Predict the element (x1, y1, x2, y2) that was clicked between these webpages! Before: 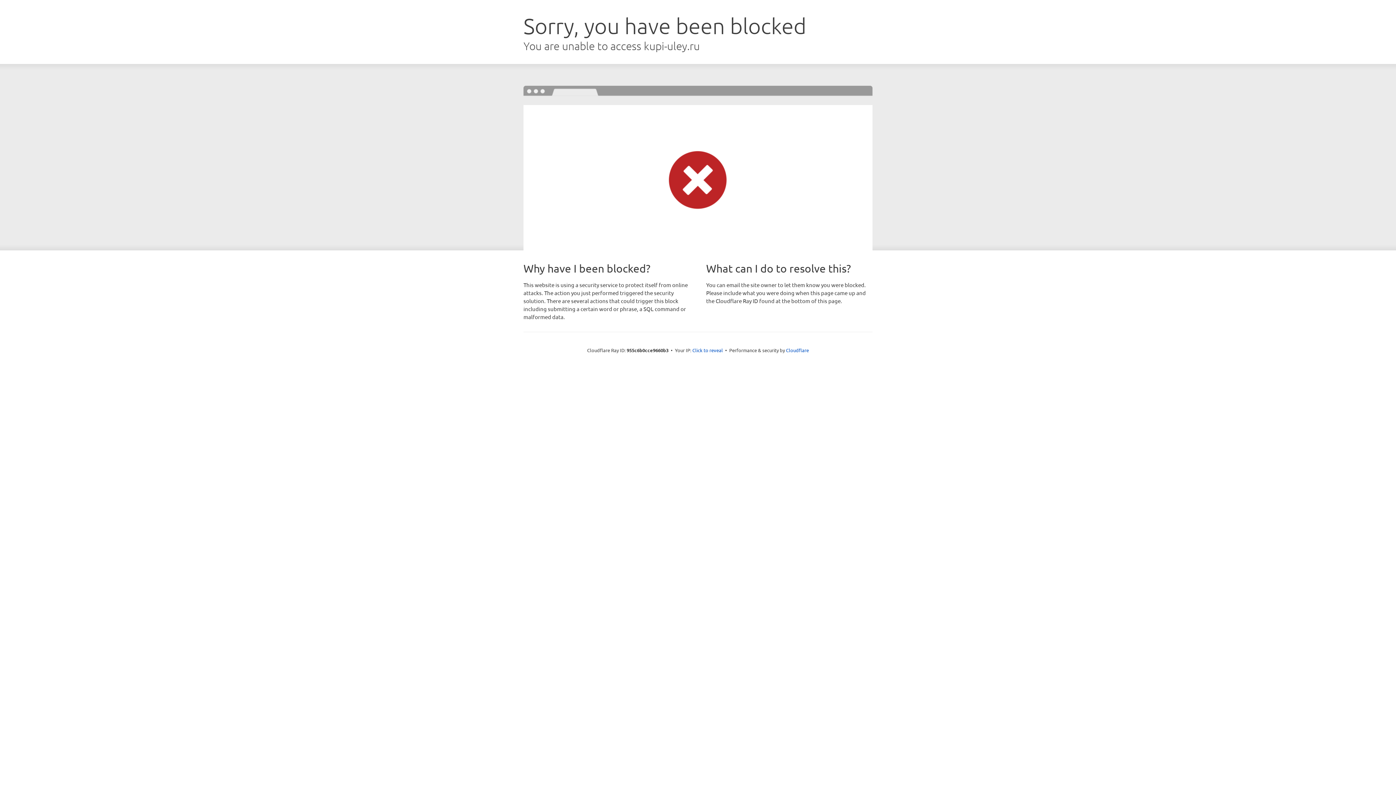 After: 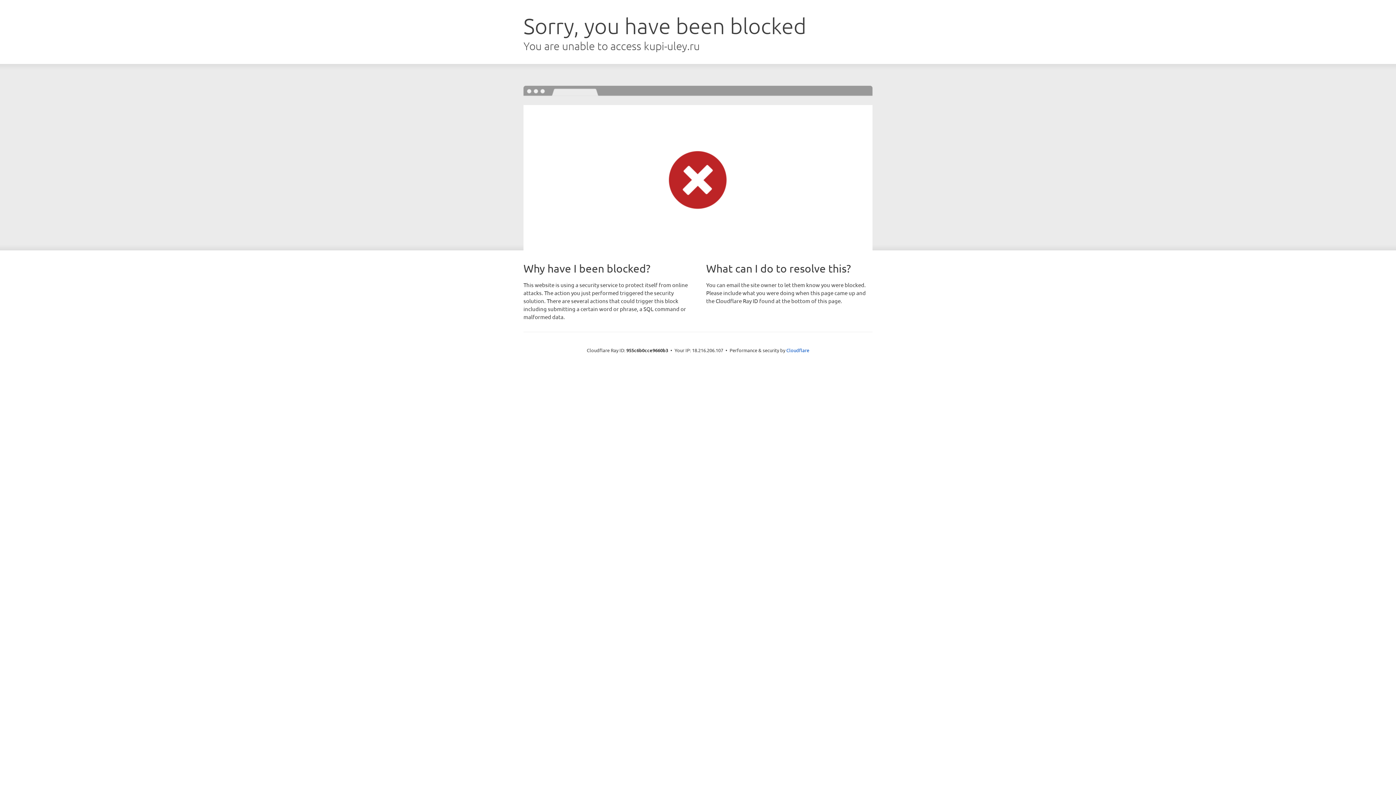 Action: bbox: (692, 346, 723, 353) label: Click to reveal